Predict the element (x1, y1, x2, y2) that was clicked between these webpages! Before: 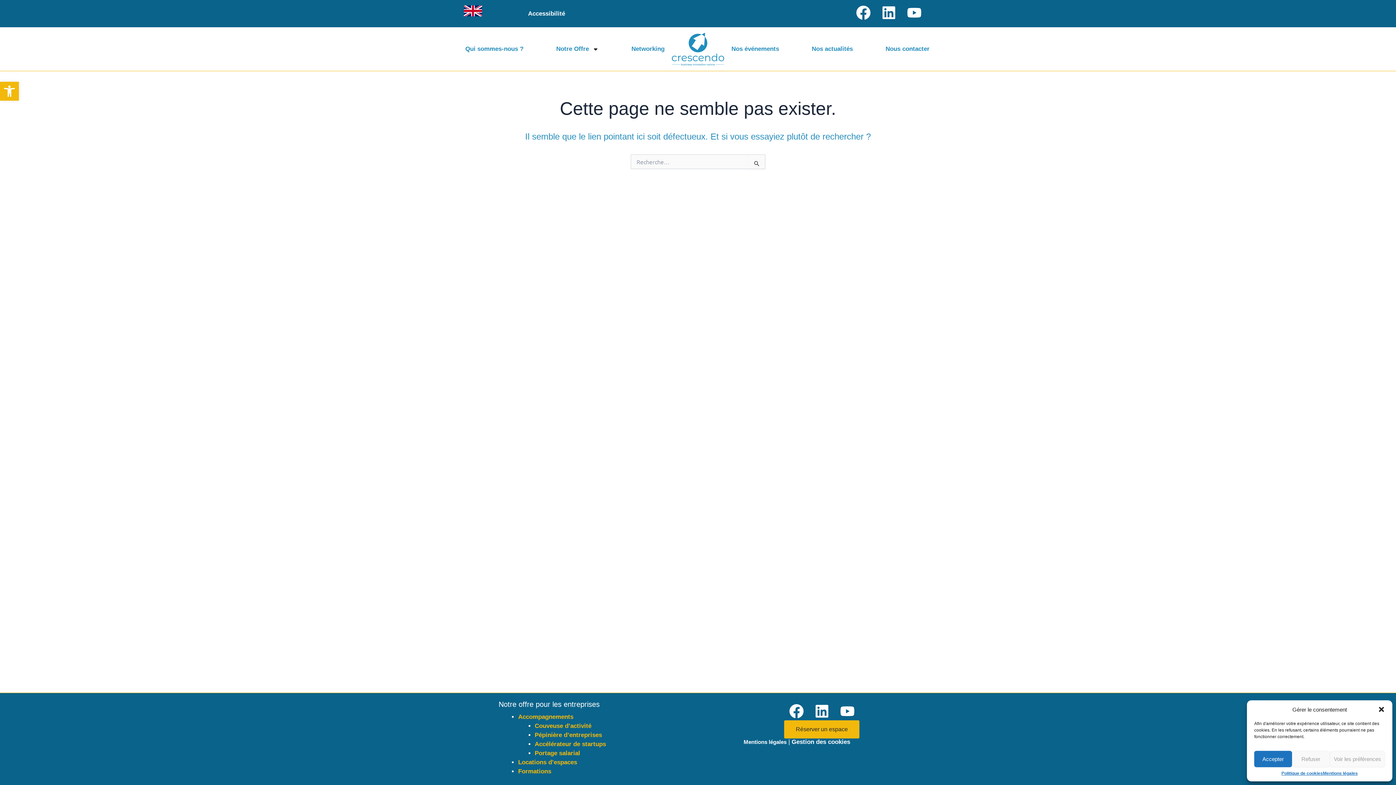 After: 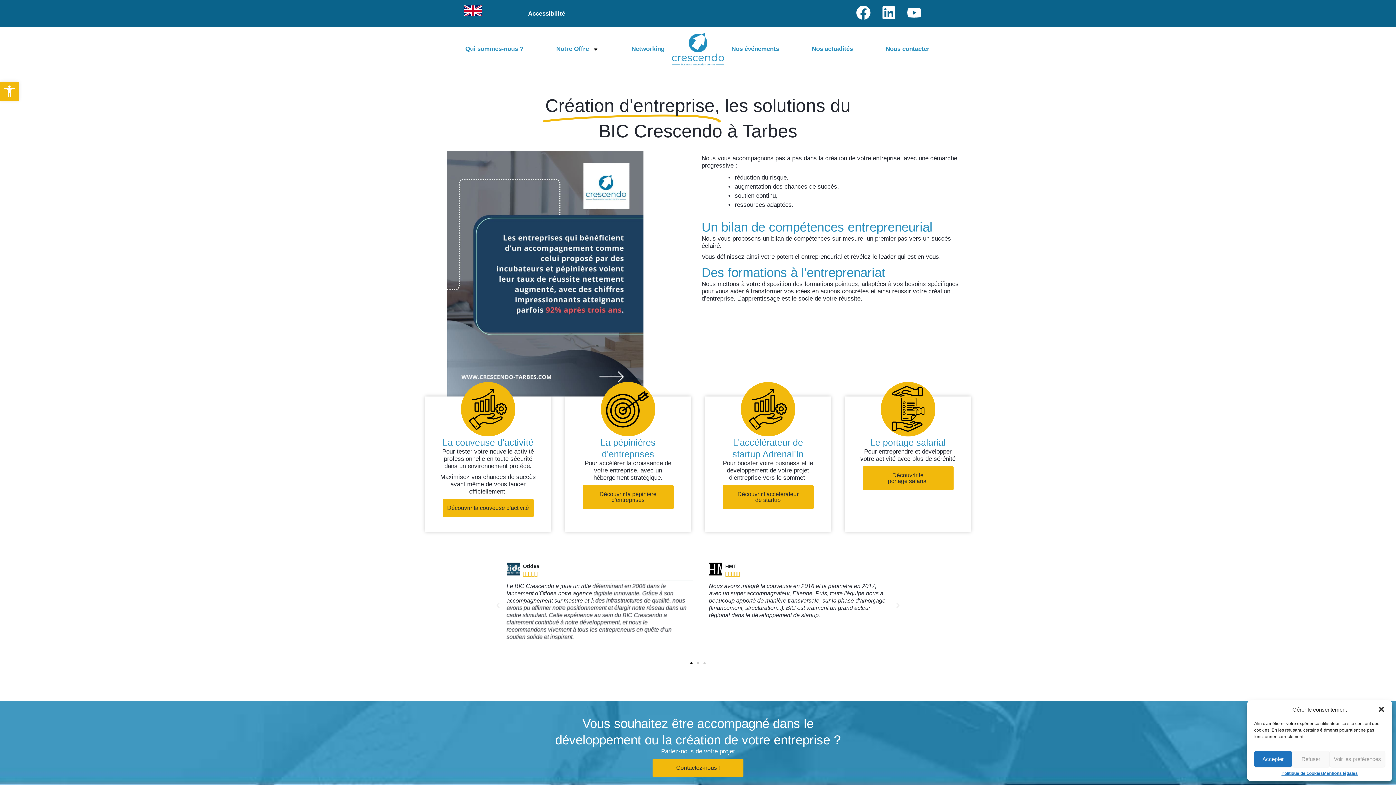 Action: label: Accompagnements bbox: (518, 713, 573, 720)